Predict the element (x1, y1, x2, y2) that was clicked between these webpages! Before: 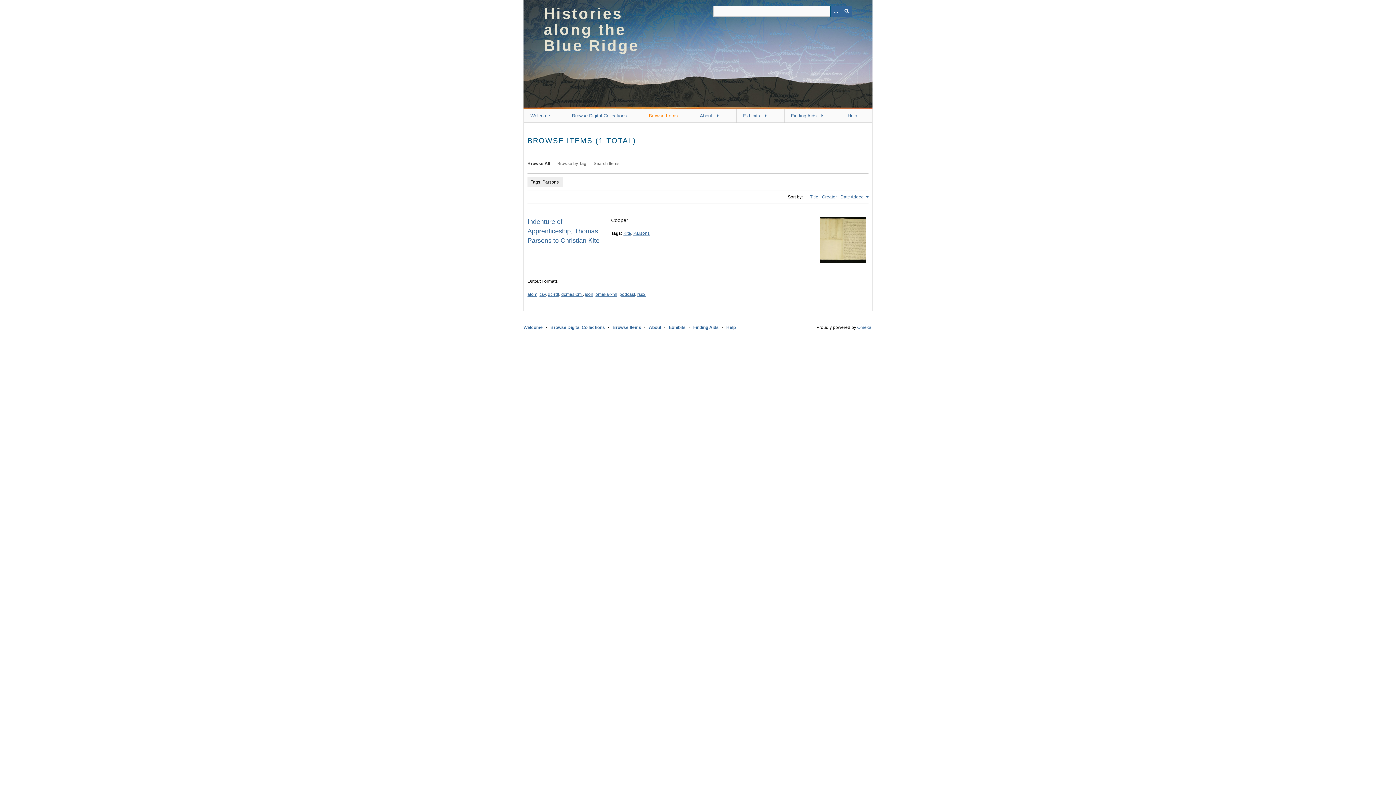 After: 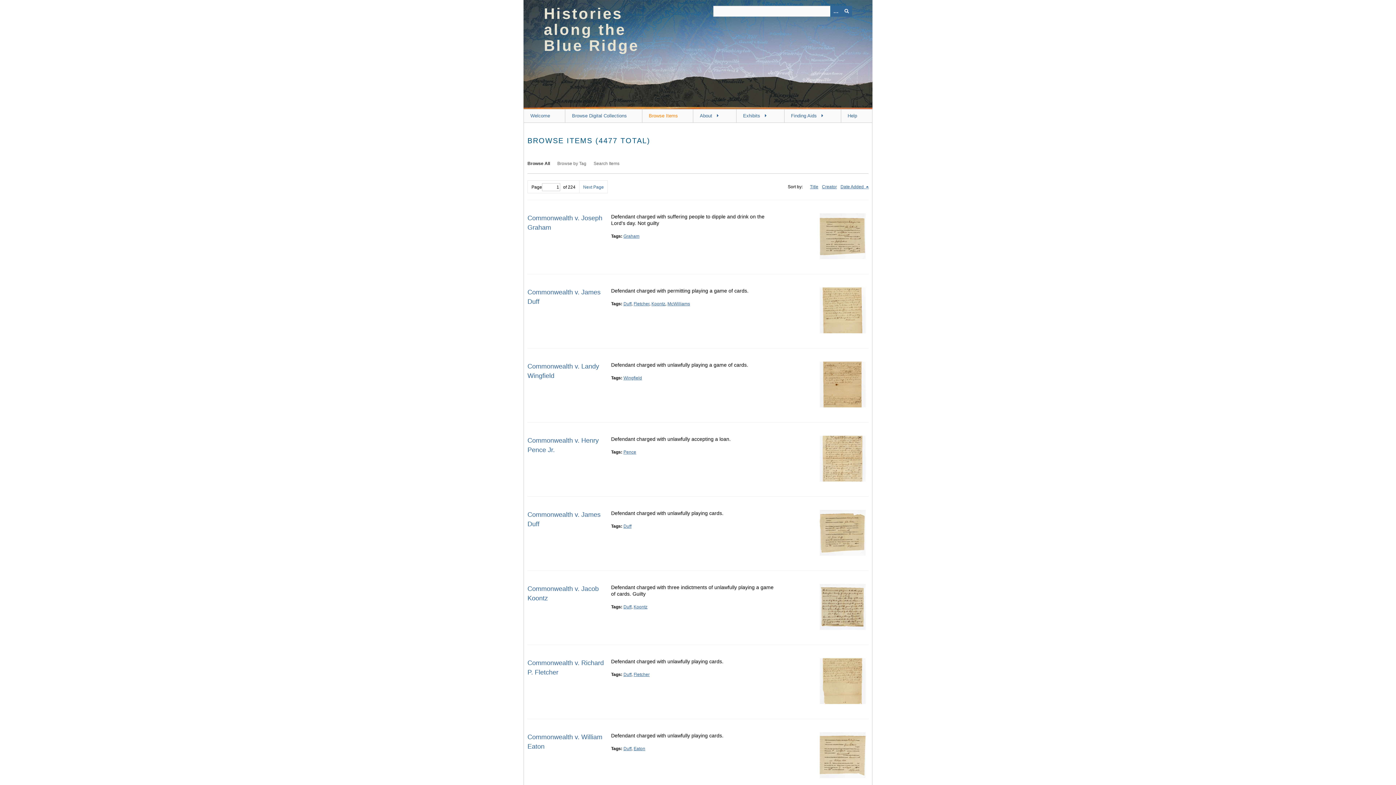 Action: bbox: (612, 325, 641, 330) label: Browse Items